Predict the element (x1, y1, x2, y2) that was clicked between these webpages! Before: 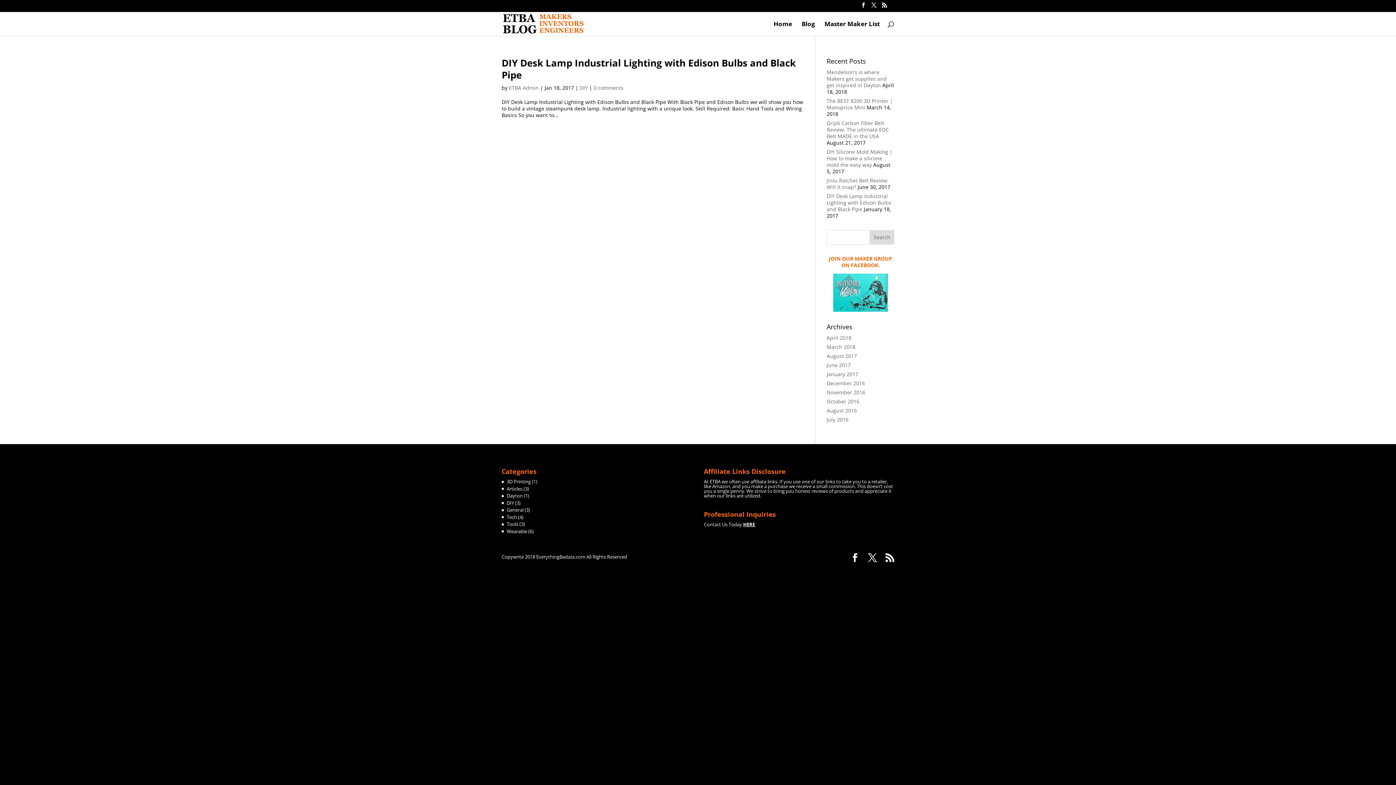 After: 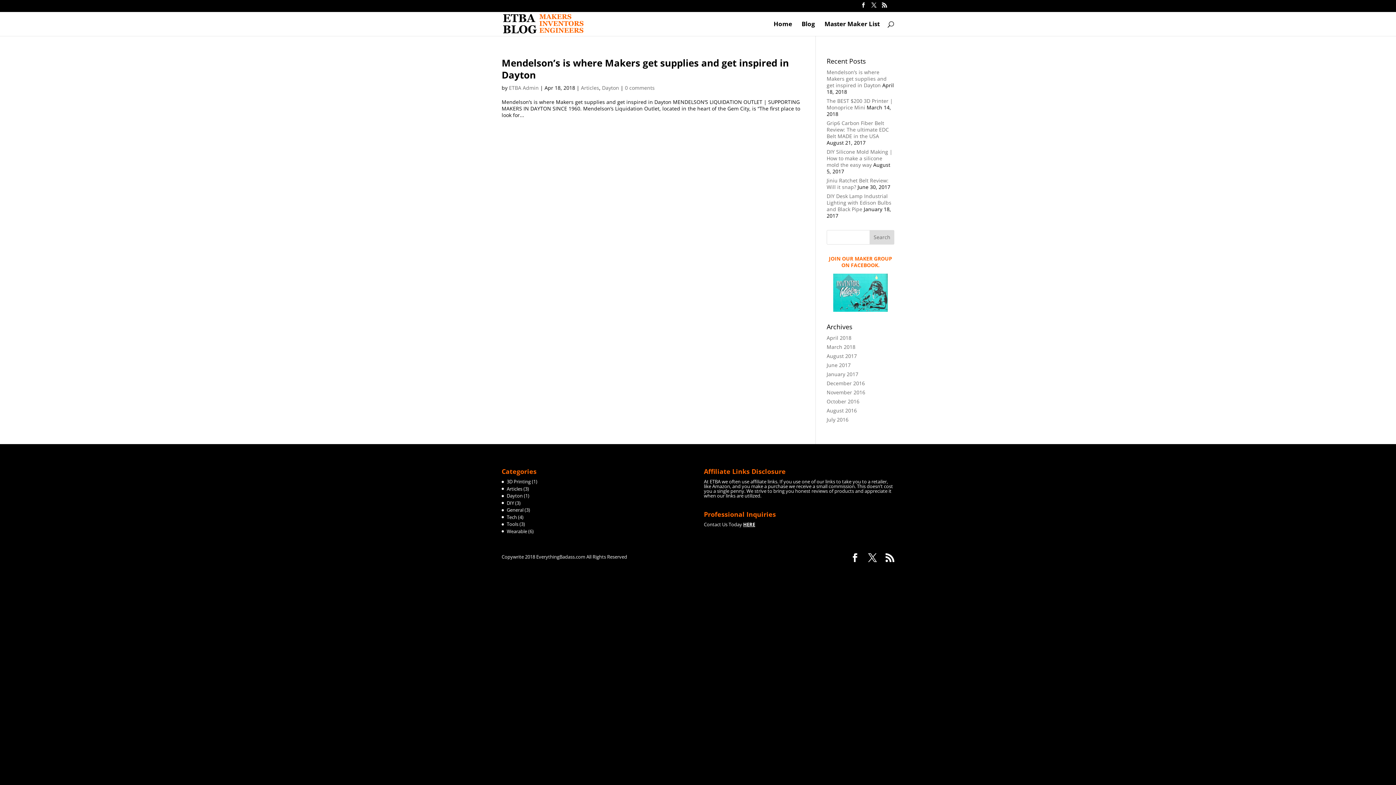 Action: label: Dayton bbox: (506, 492, 522, 499)